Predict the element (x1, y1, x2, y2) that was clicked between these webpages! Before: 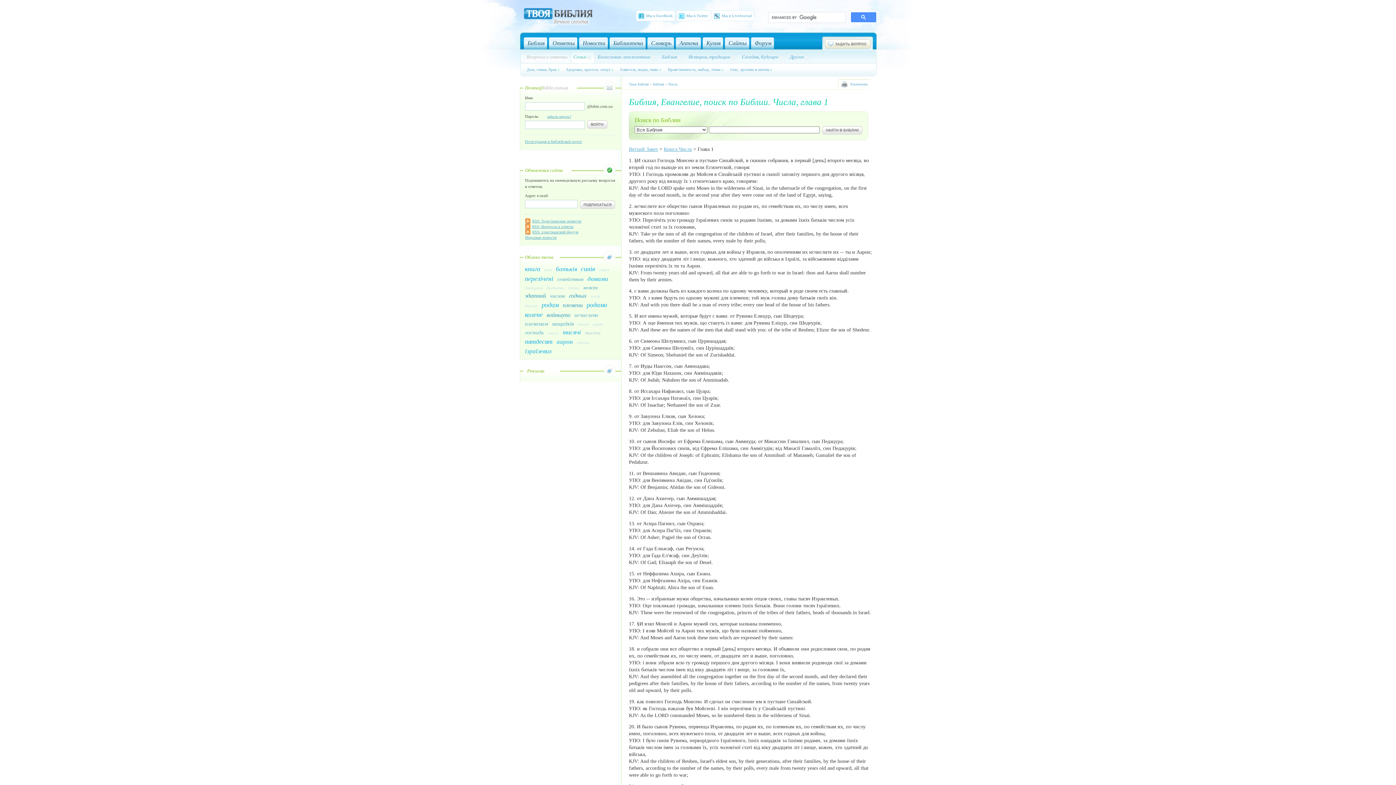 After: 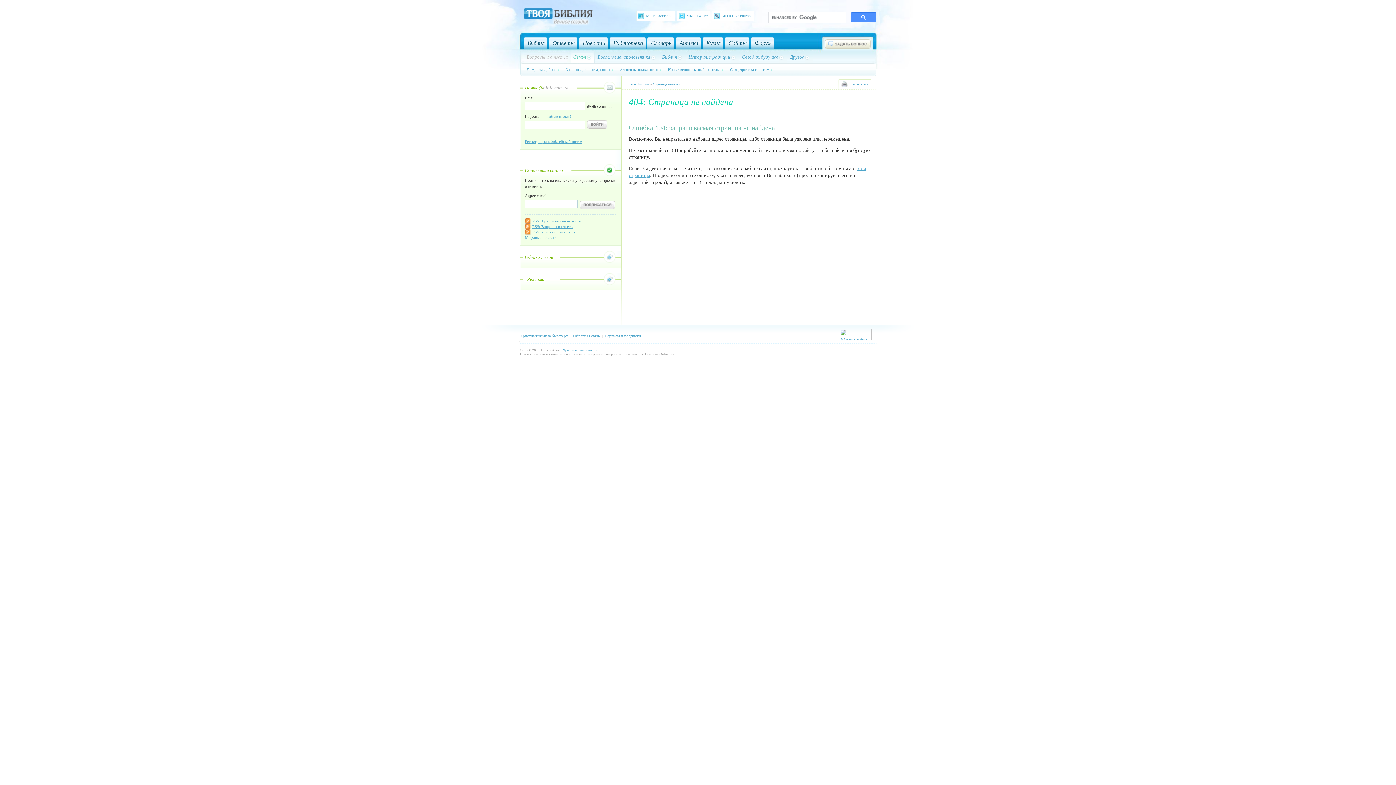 Action: bbox: (525, 235, 556, 239) label: Мировые новости